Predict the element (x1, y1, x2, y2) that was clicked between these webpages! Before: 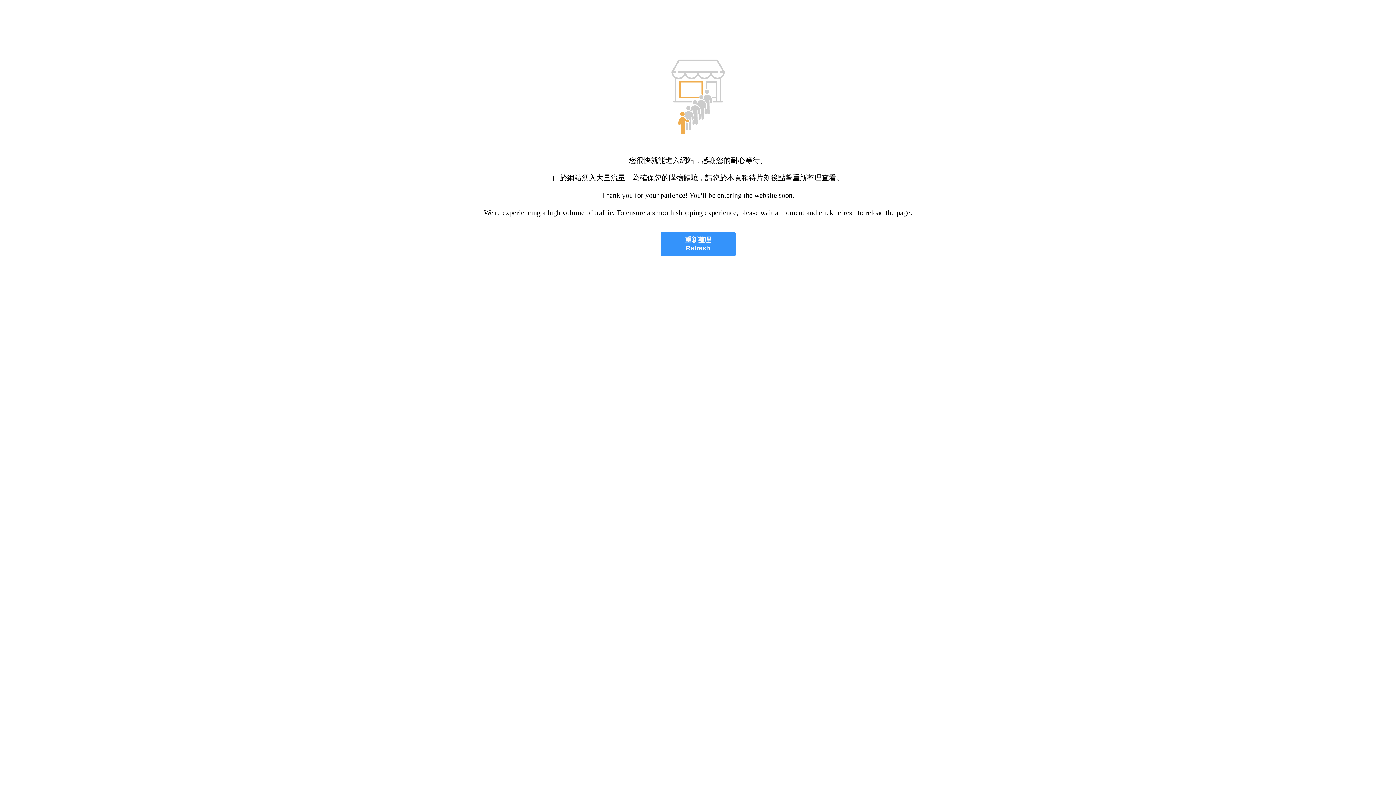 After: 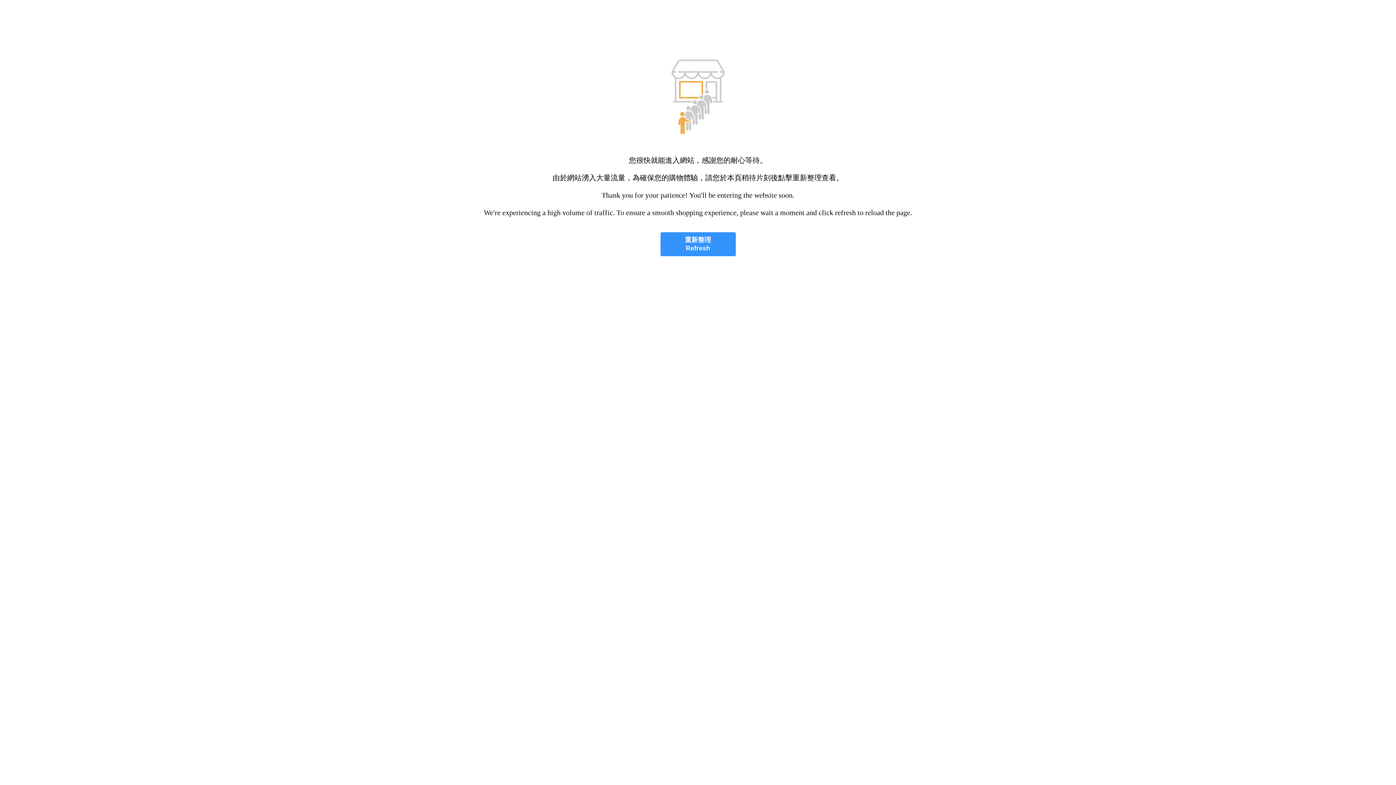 Action: label: 重新整理
Refresh bbox: (660, 232, 735, 256)